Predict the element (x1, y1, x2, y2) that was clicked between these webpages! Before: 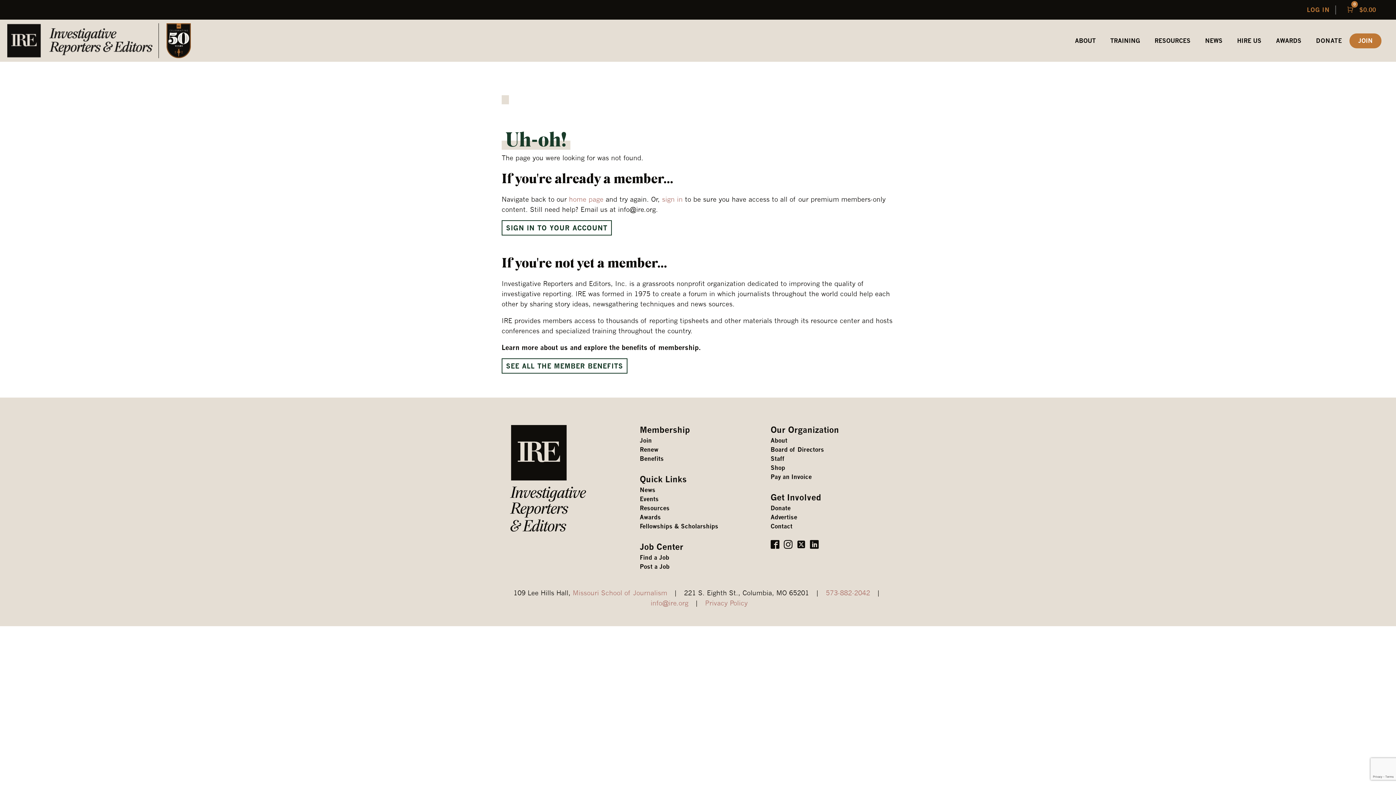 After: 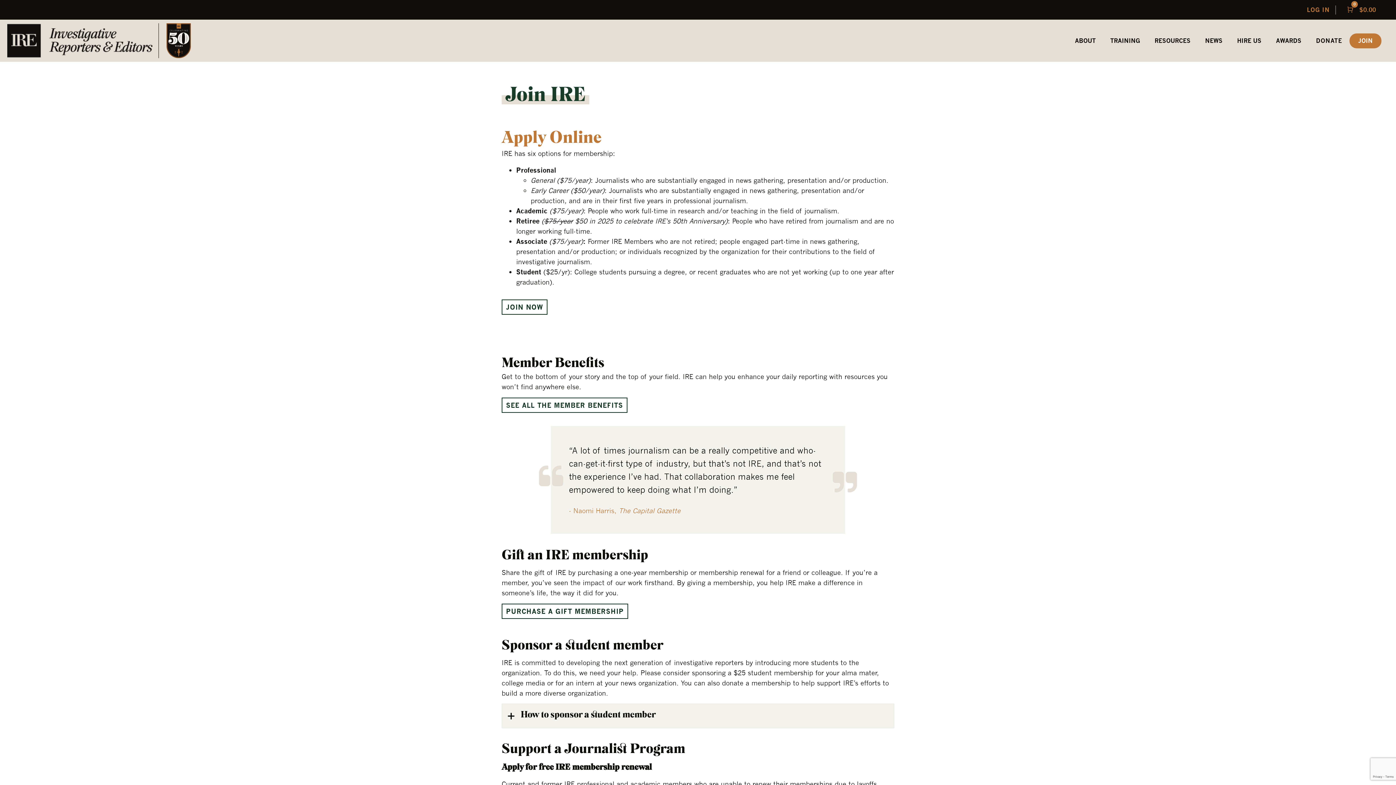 Action: bbox: (639, 436, 651, 445) label: Join